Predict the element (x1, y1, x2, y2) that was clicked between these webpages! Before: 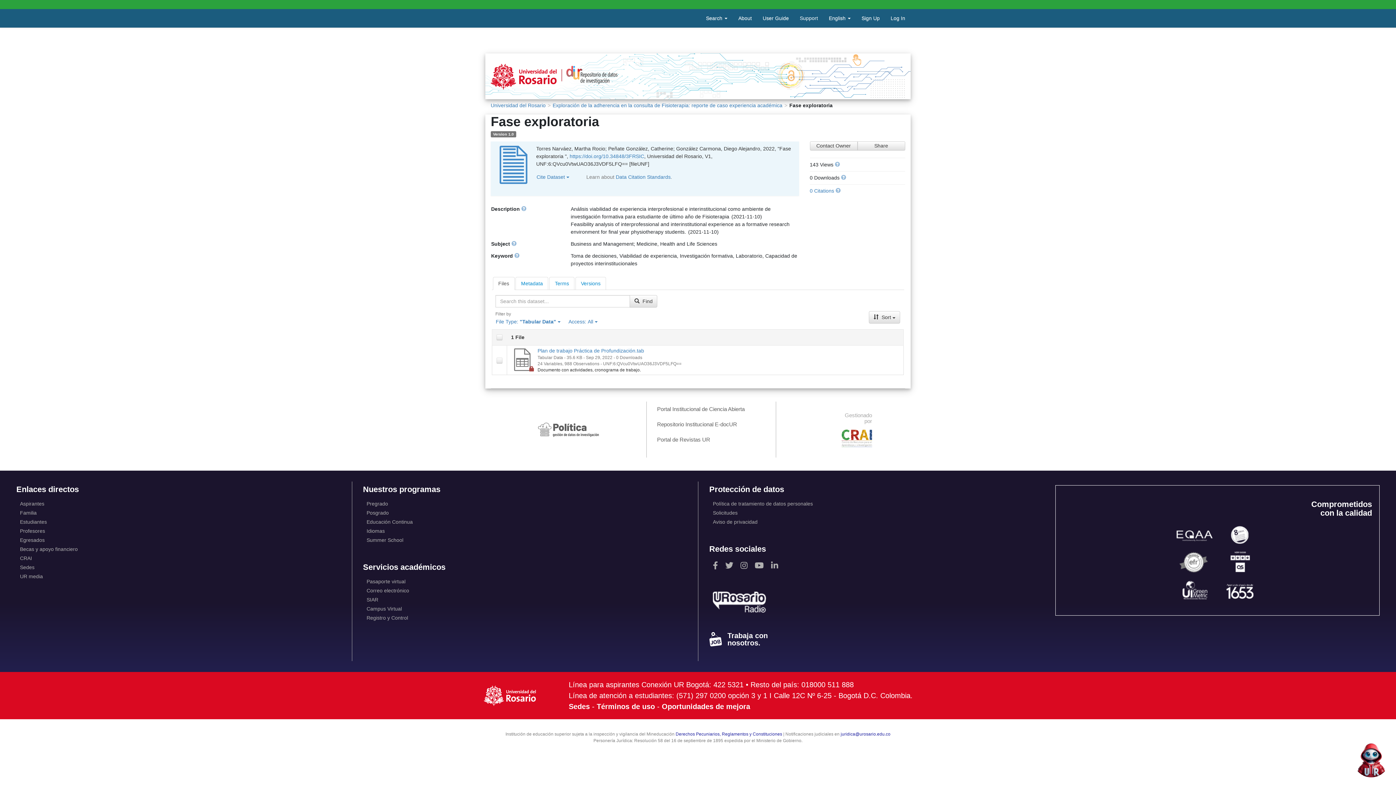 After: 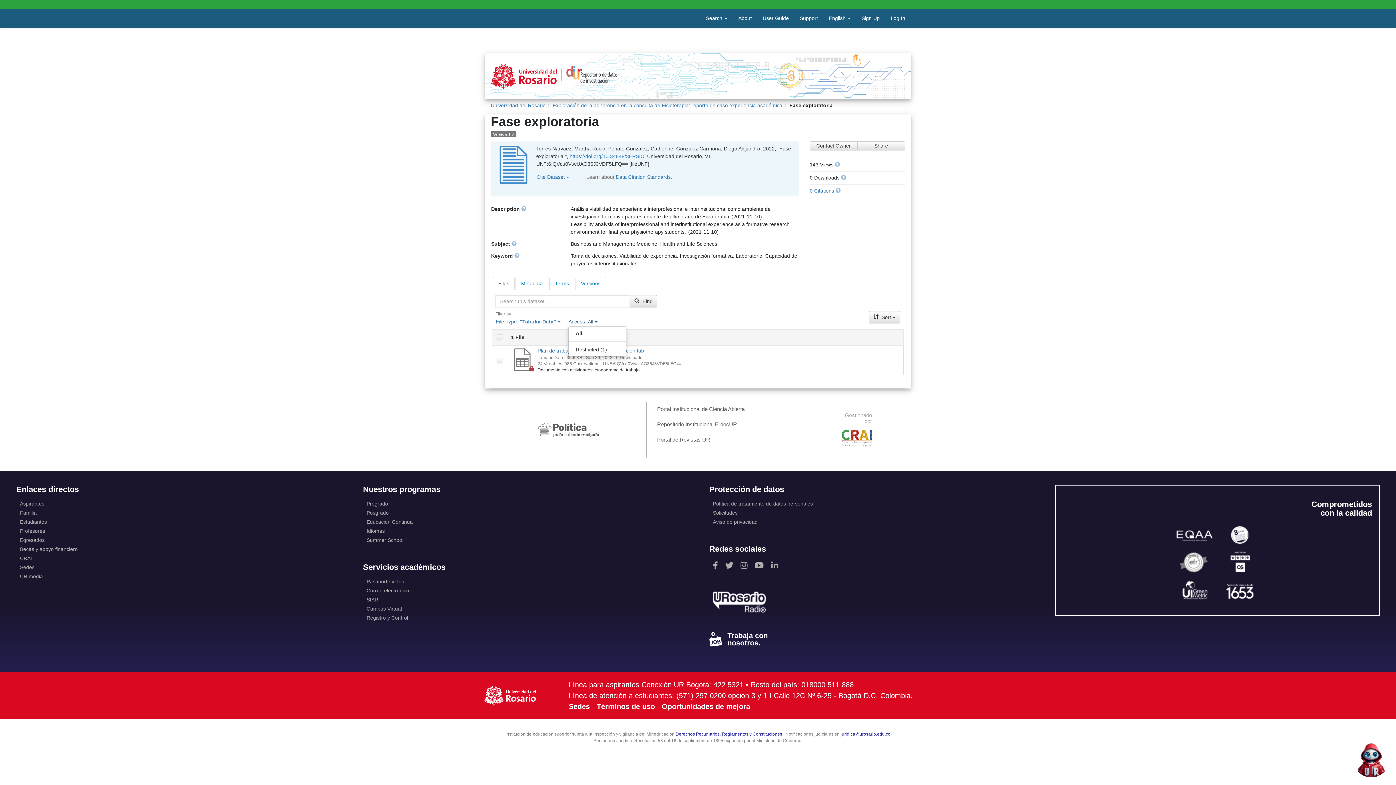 Action: label: Access: All  bbox: (568, 317, 598, 325)